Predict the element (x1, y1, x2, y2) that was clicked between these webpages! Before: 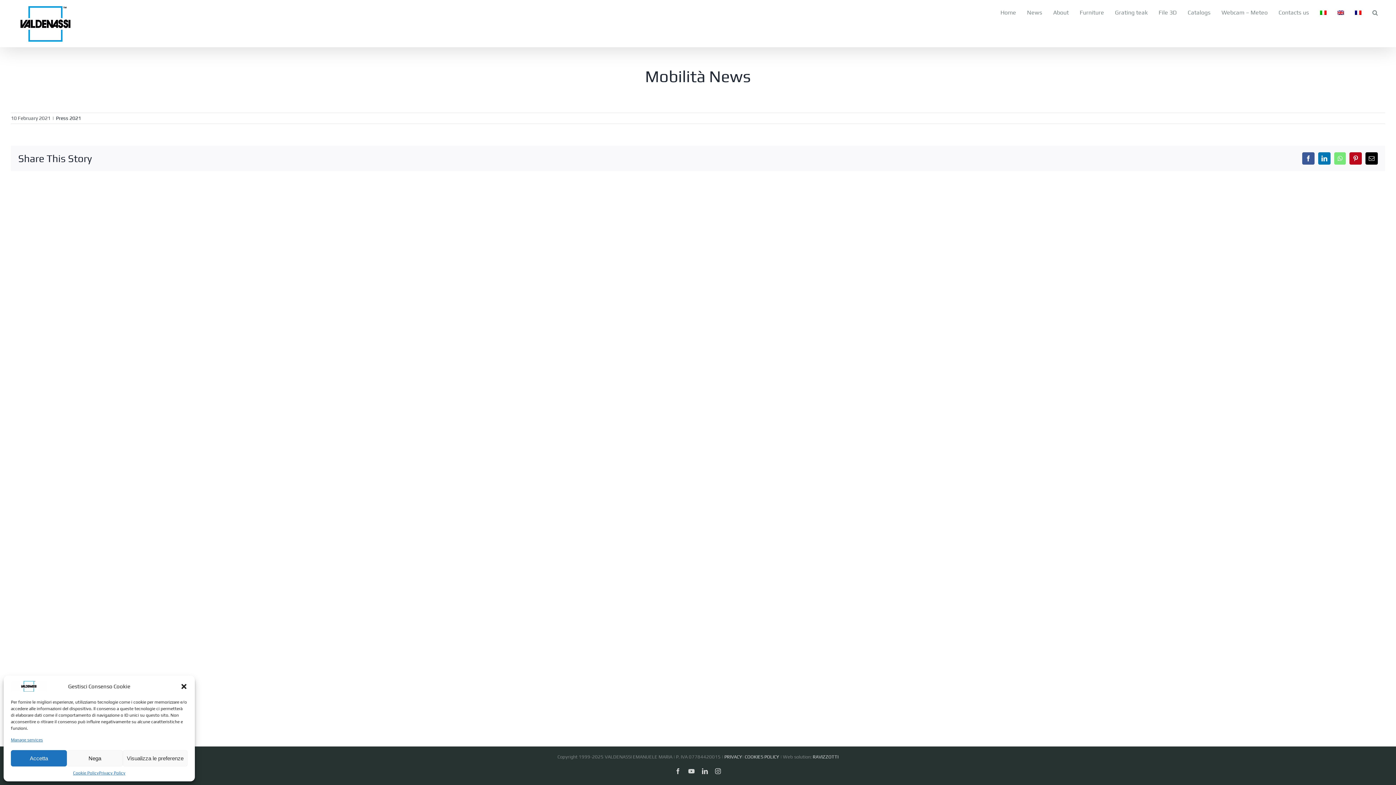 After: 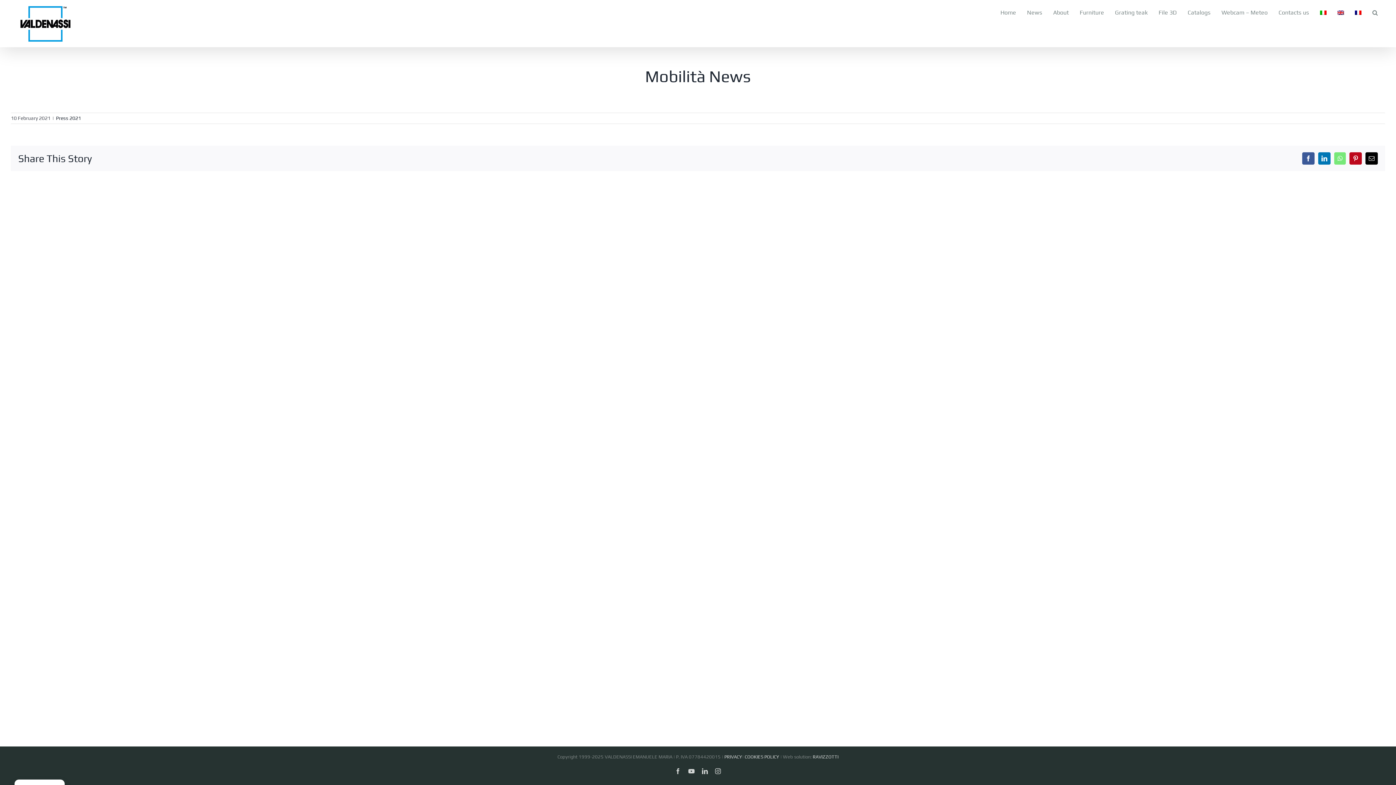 Action: label: Accetta bbox: (10, 750, 66, 766)